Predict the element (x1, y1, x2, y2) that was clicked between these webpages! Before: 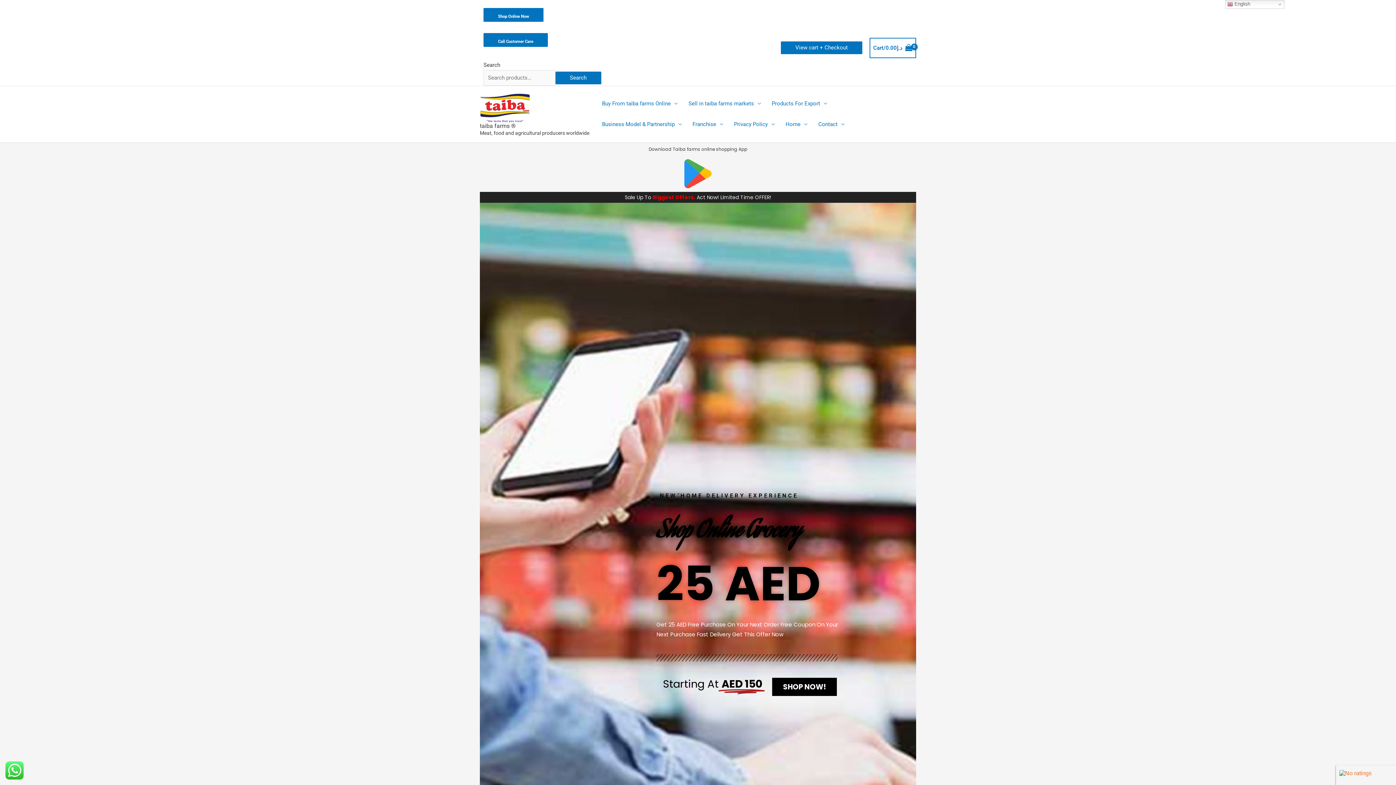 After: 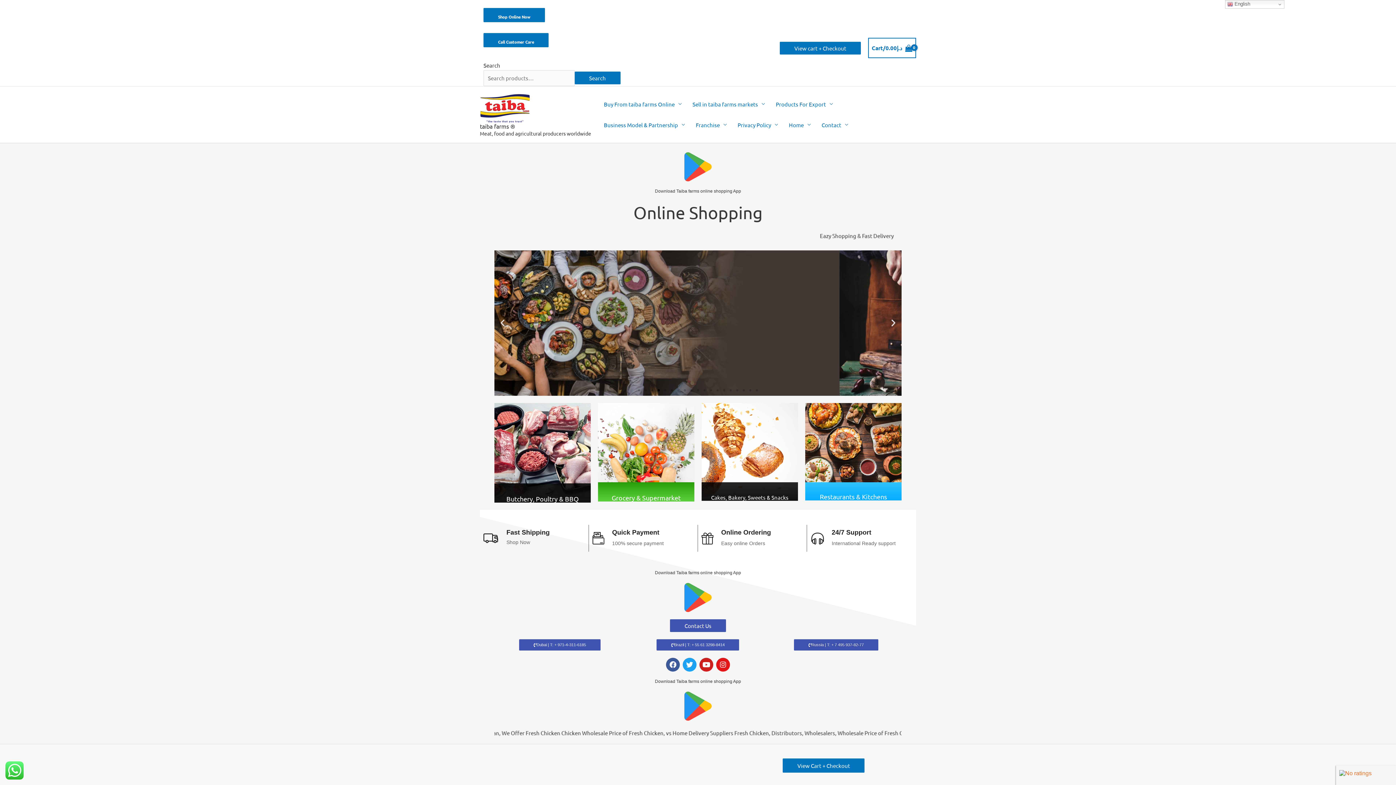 Action: label: Shop Online Now bbox: (483, 8, 543, 21)